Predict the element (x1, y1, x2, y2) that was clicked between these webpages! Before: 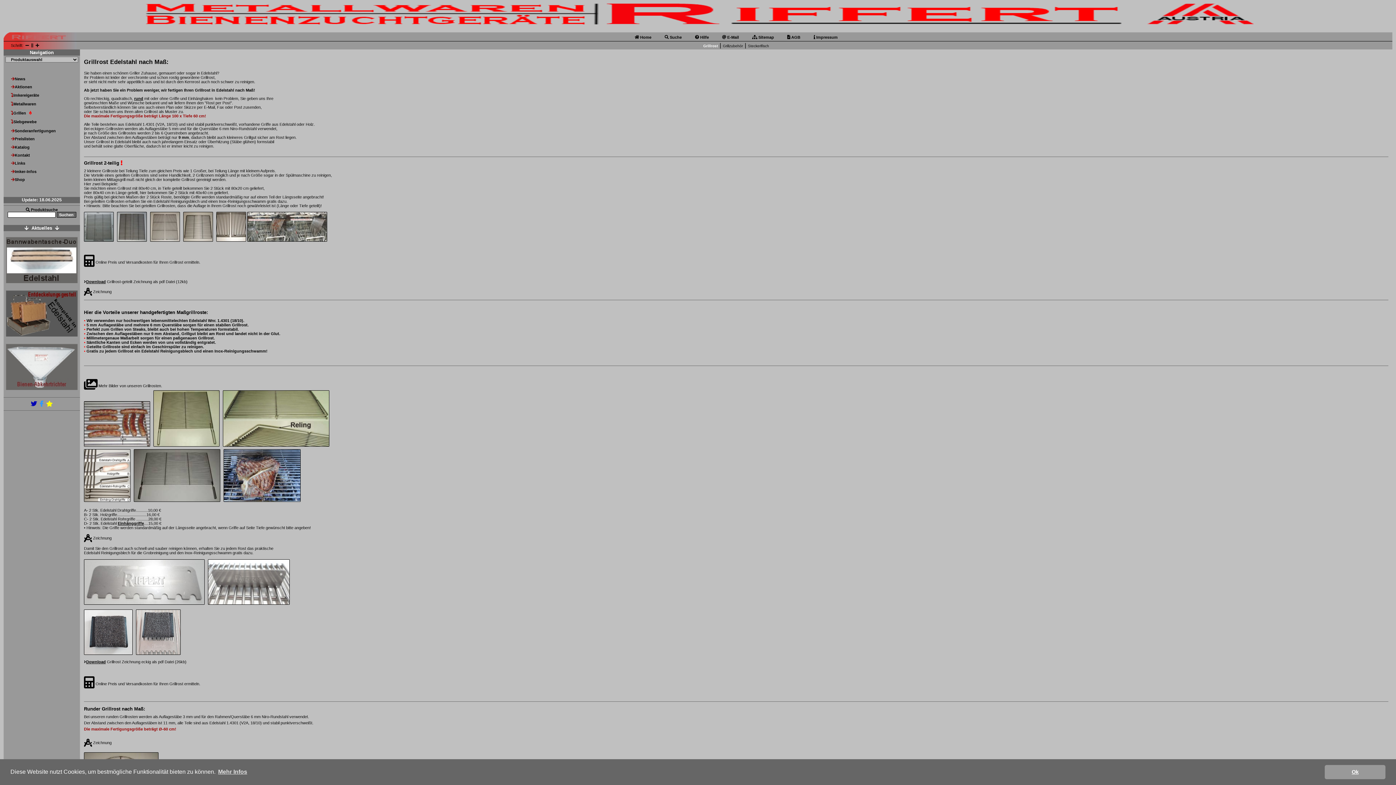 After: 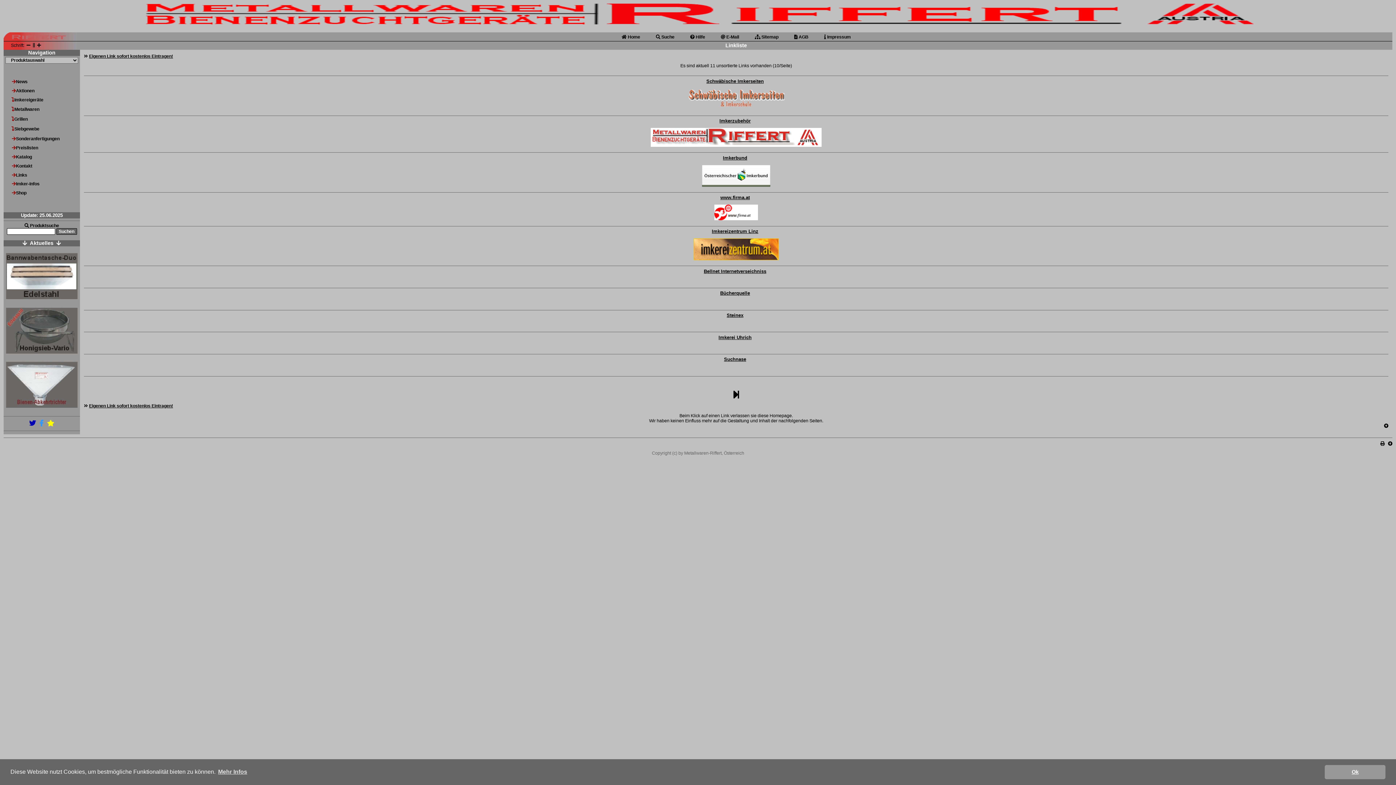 Action: label: Links bbox: (2, 159, 80, 167)